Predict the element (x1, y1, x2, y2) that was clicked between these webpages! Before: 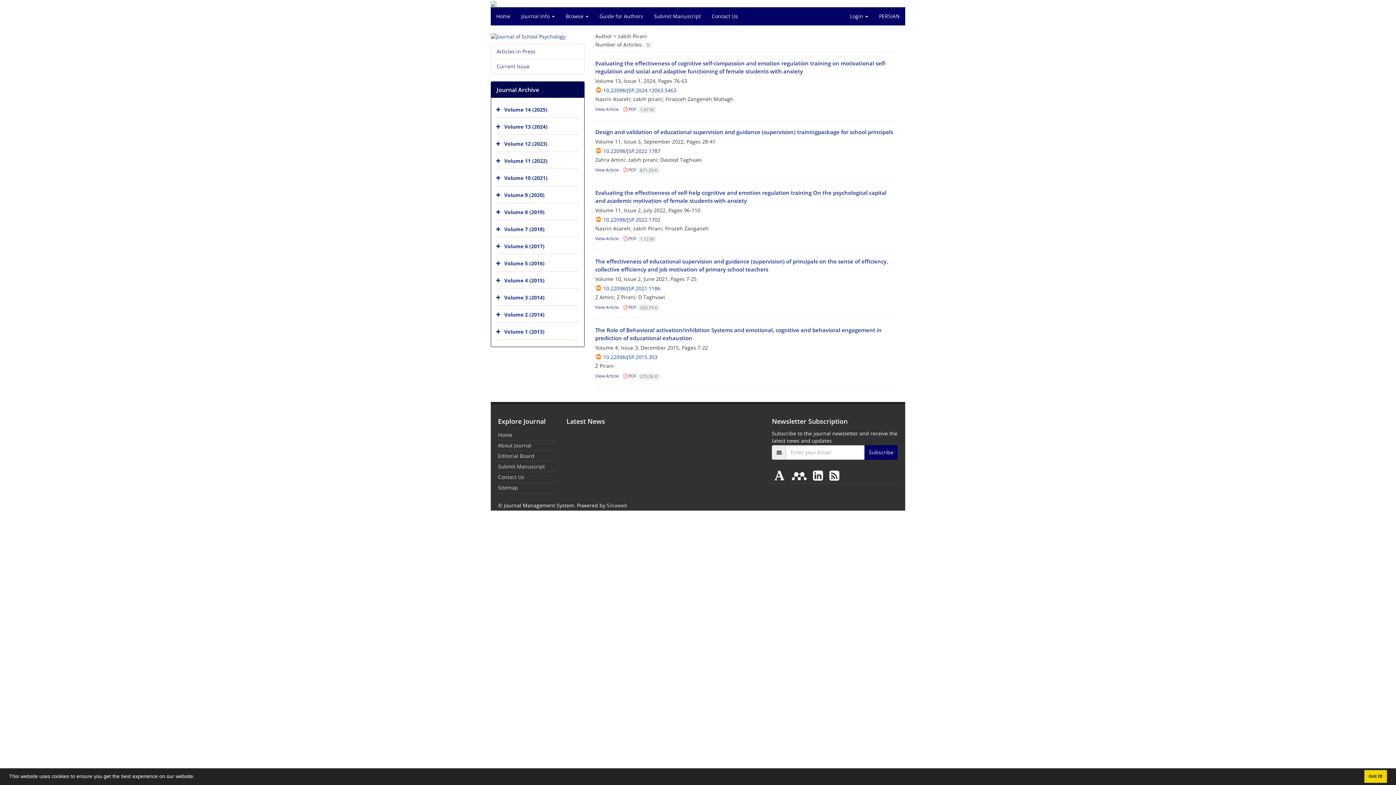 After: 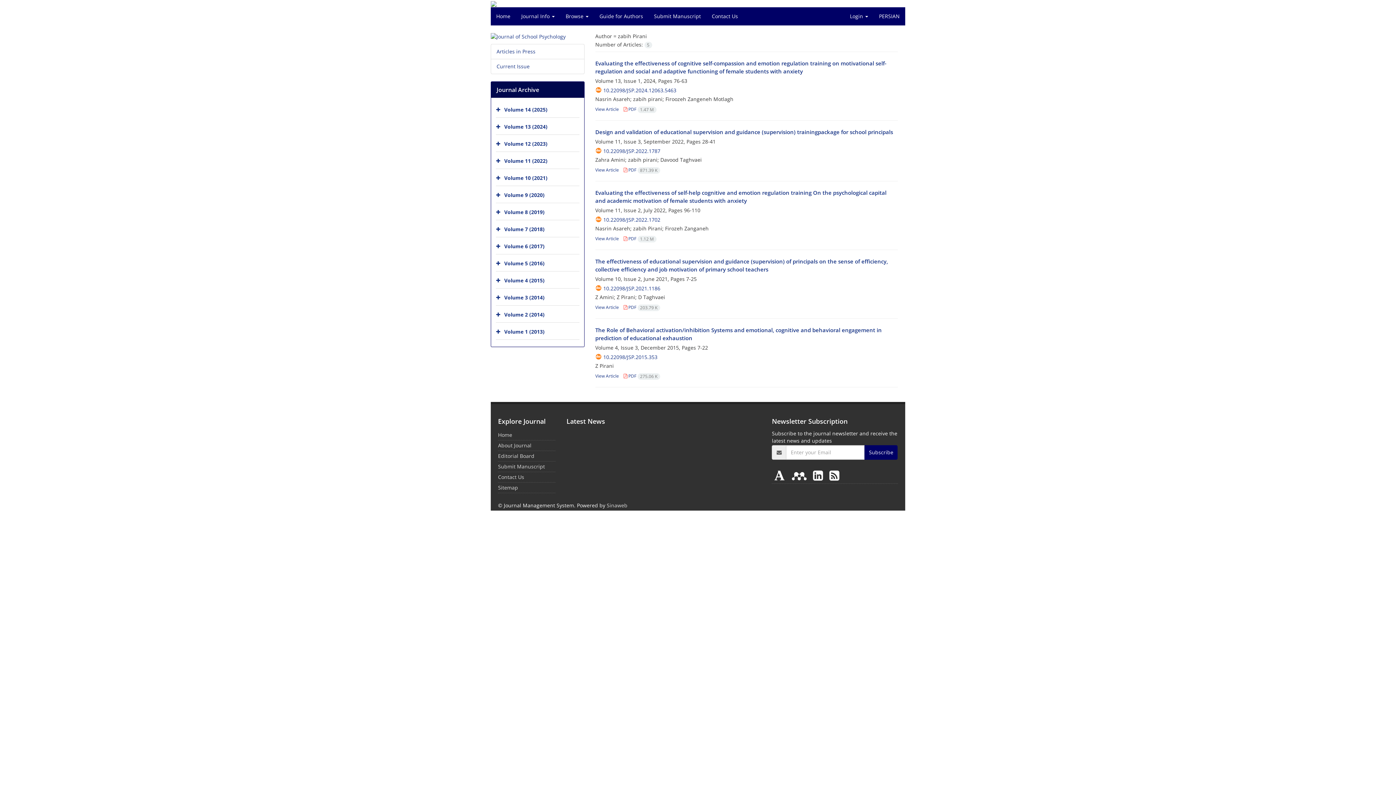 Action: bbox: (1364, 770, 1387, 783) label: dismiss cookie message